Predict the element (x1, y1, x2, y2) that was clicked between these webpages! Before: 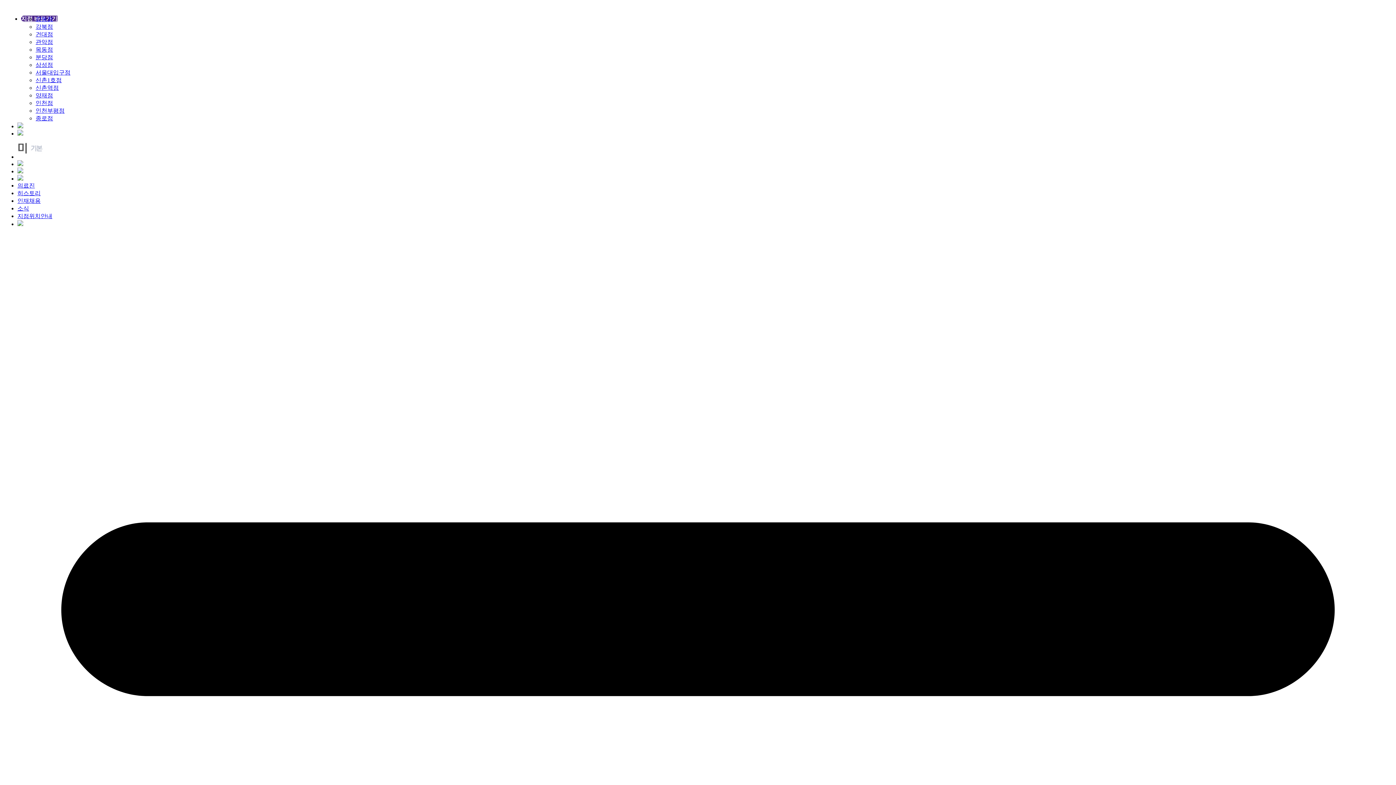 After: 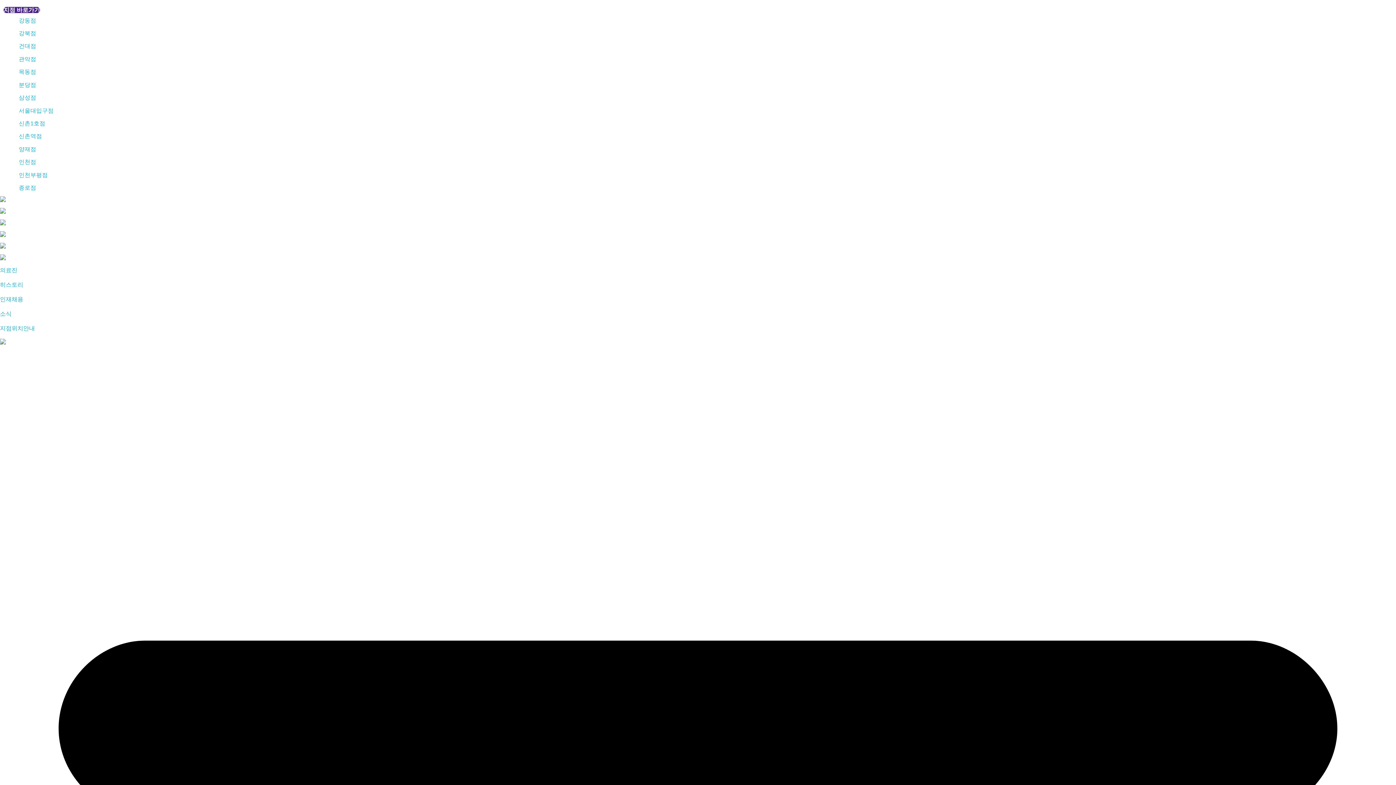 Action: bbox: (17, 197, 40, 204) label: 인재채용